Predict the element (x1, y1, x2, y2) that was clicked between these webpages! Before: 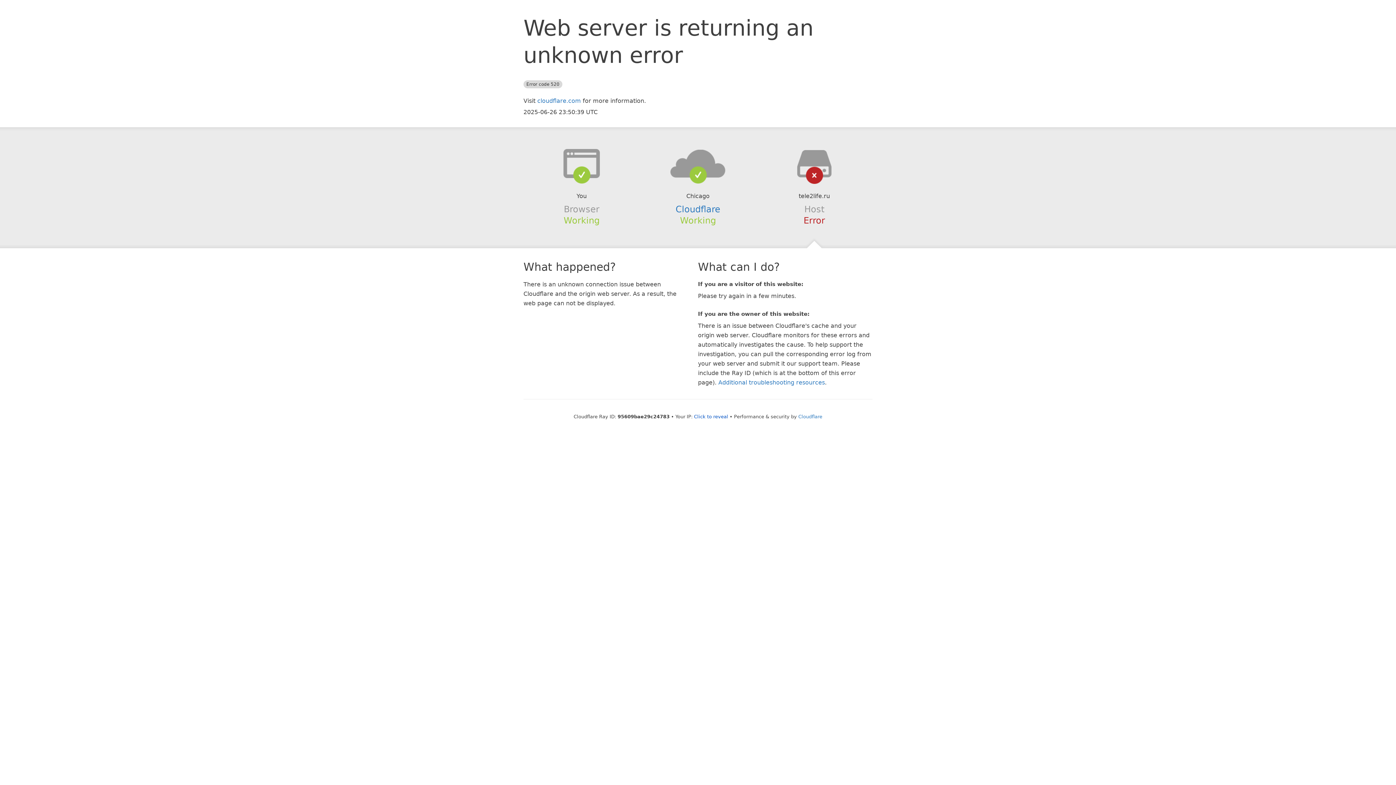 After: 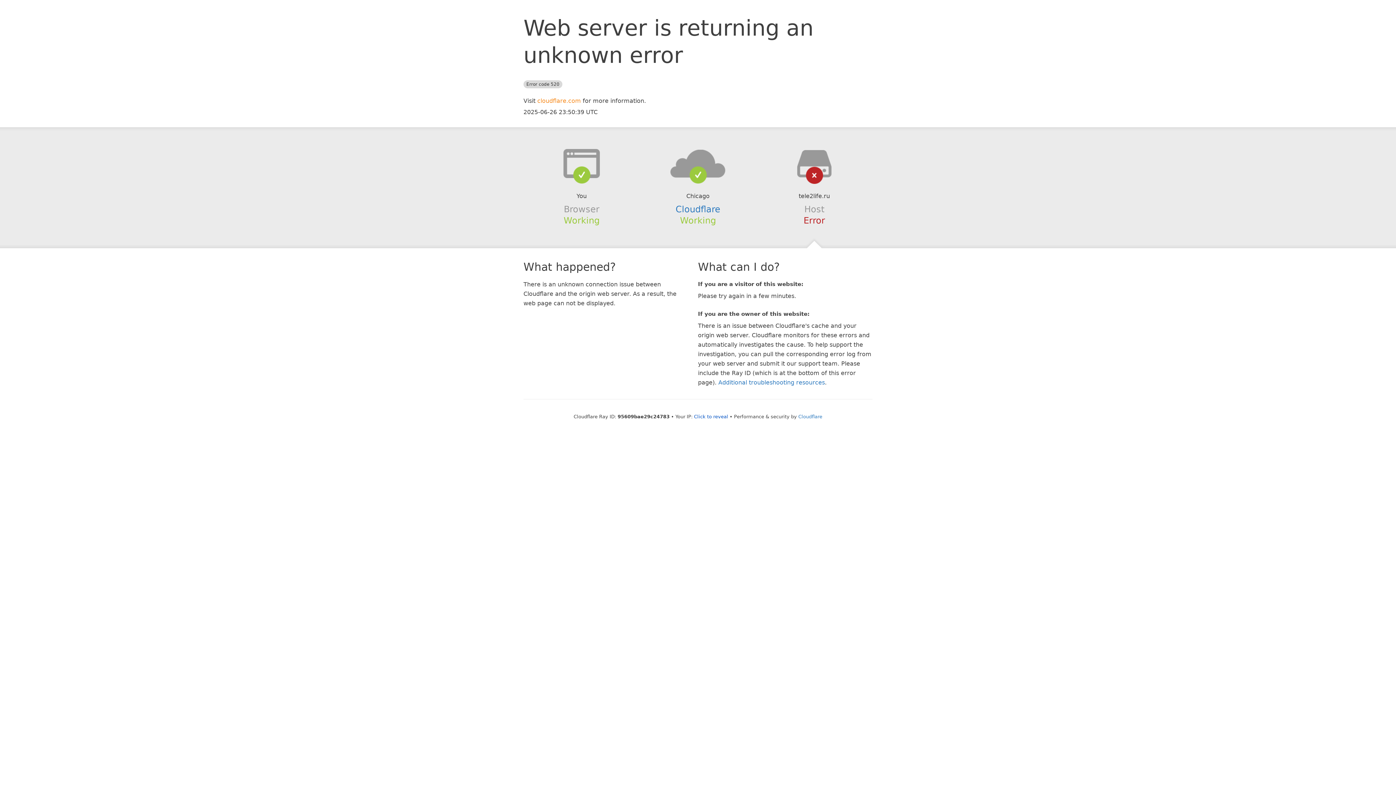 Action: label: cloudflare.com bbox: (537, 97, 581, 104)